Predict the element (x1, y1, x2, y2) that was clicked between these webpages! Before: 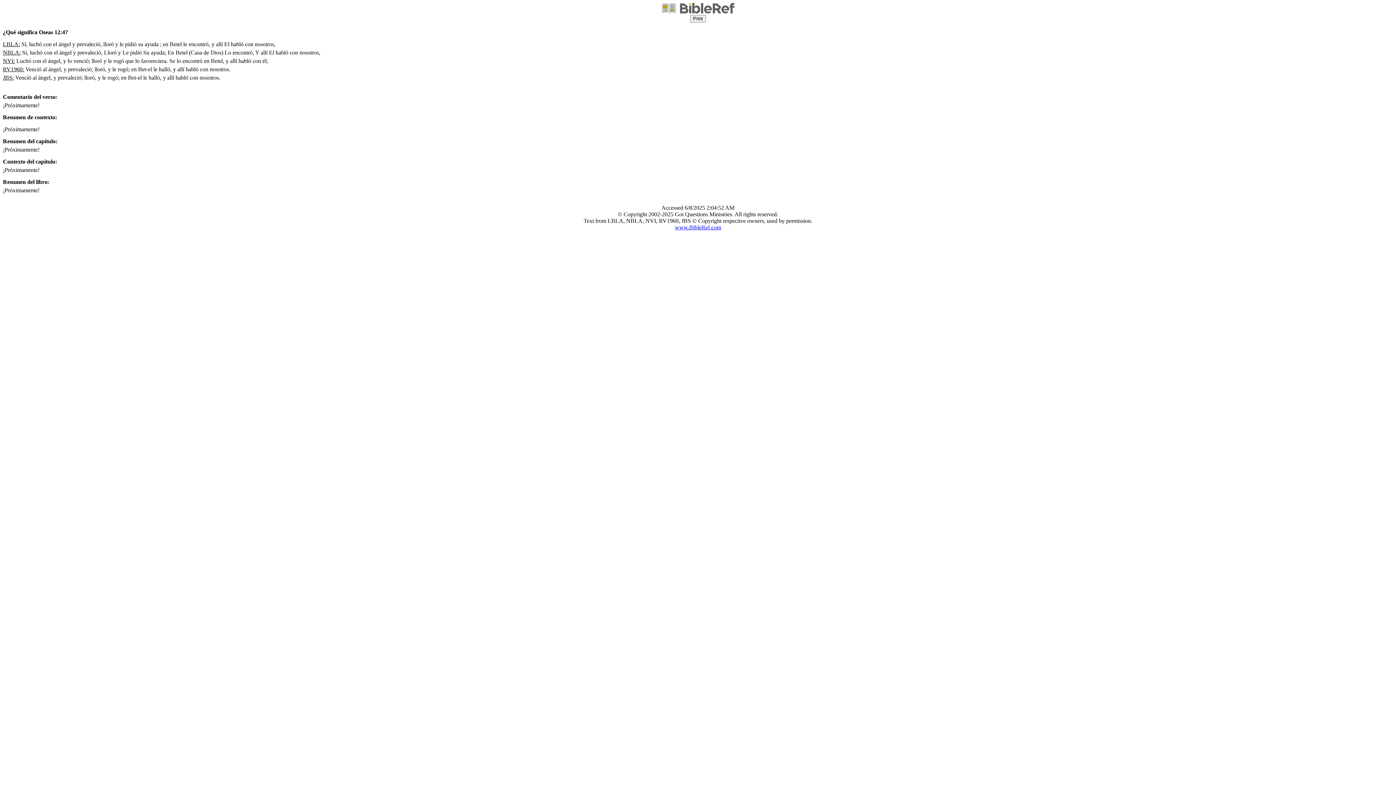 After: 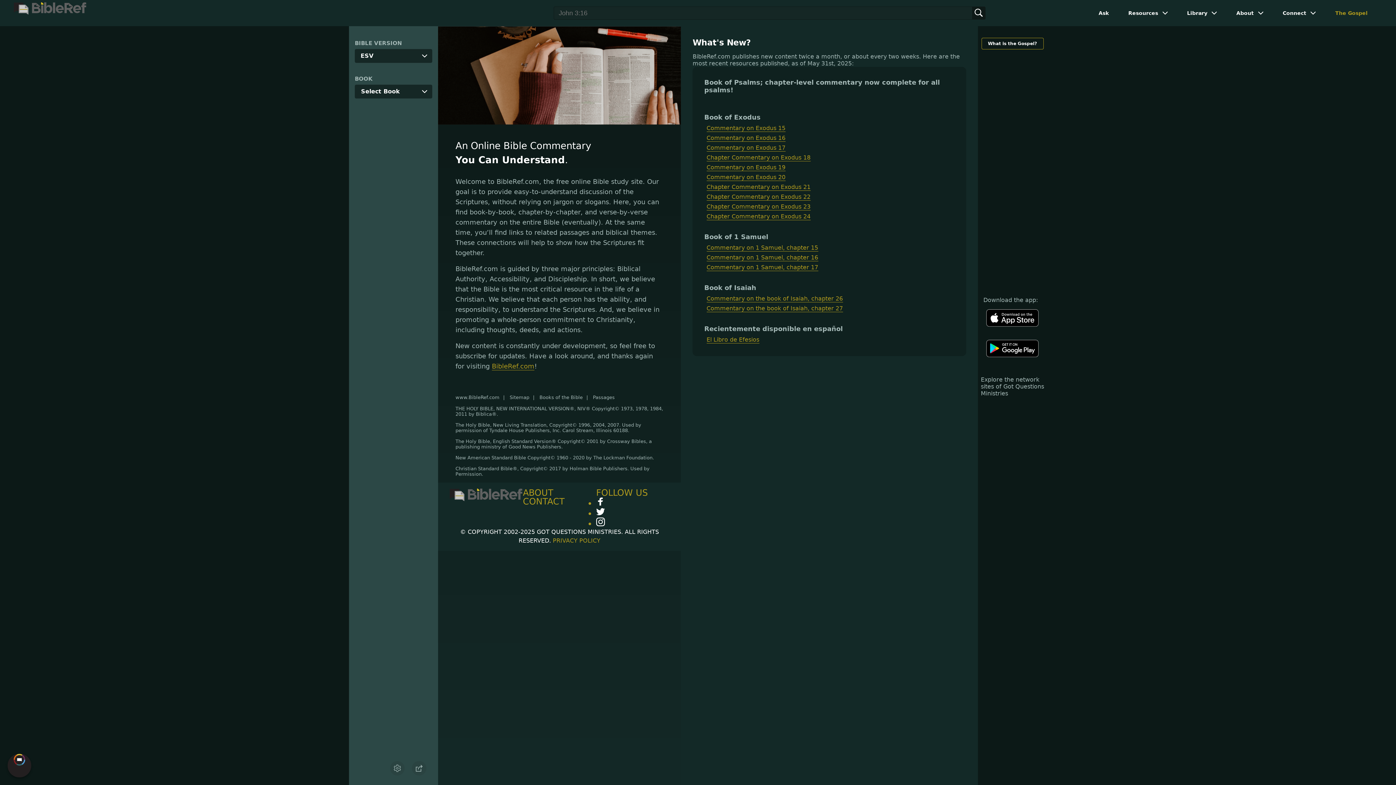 Action: bbox: (675, 224, 721, 230) label: www.BibleRef.com